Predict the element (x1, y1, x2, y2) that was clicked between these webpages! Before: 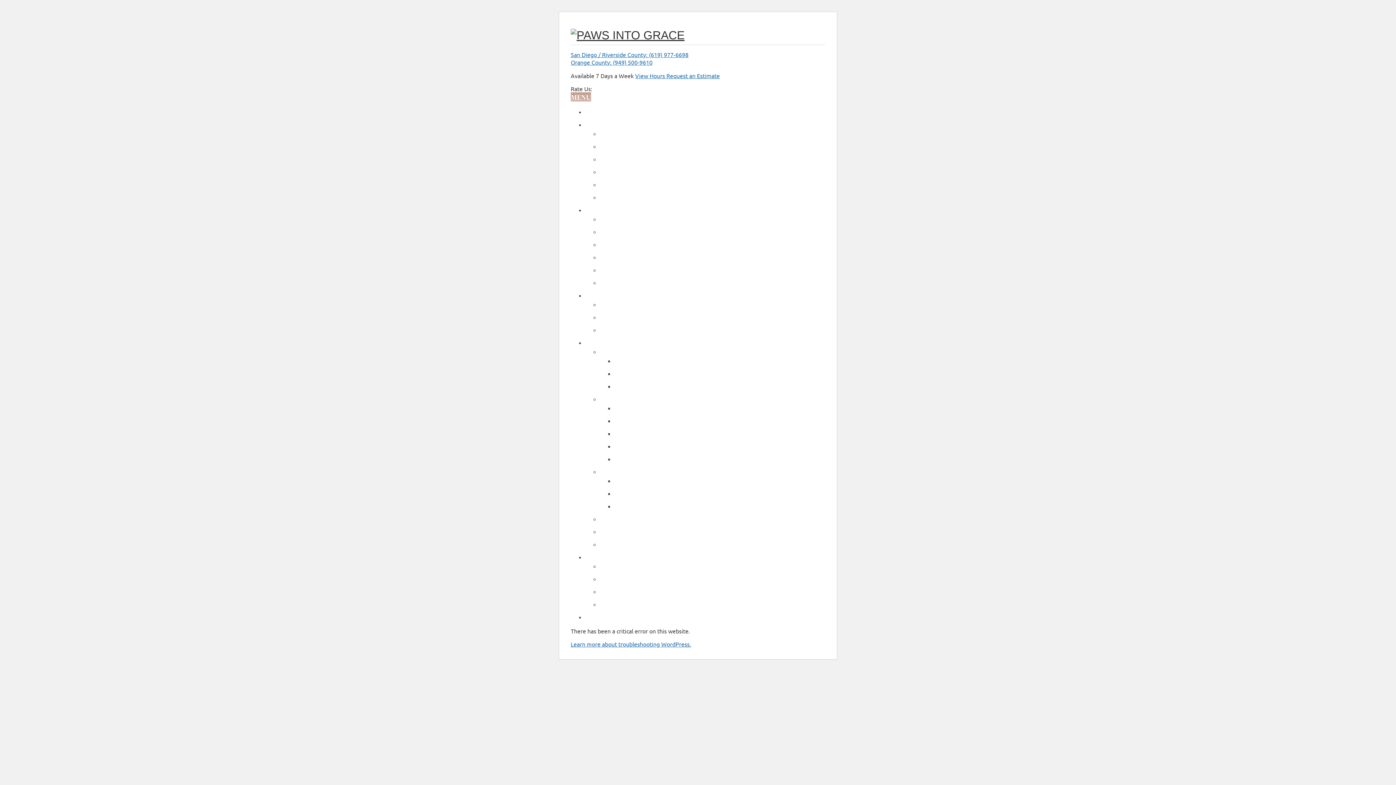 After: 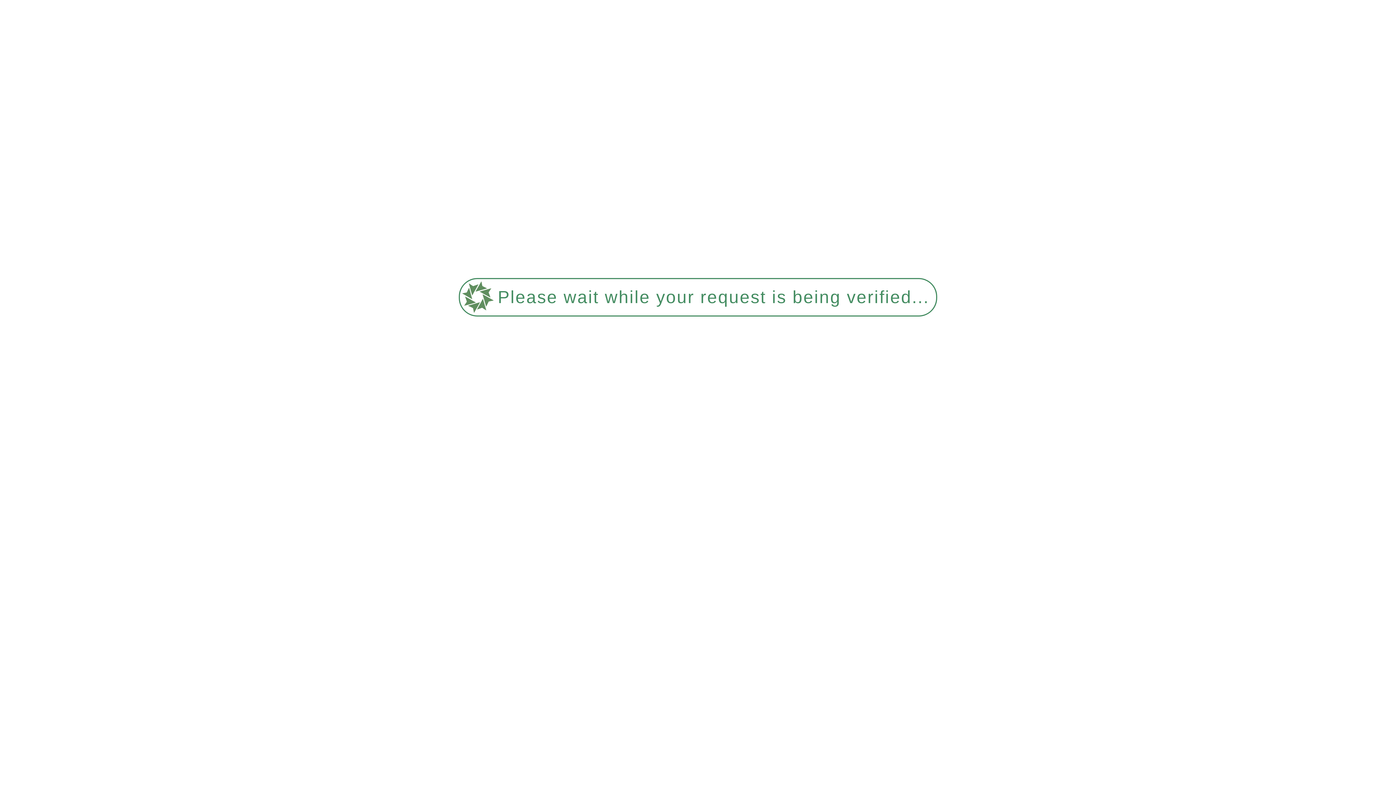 Action: bbox: (585, 612, 618, 621) label: CONTACT